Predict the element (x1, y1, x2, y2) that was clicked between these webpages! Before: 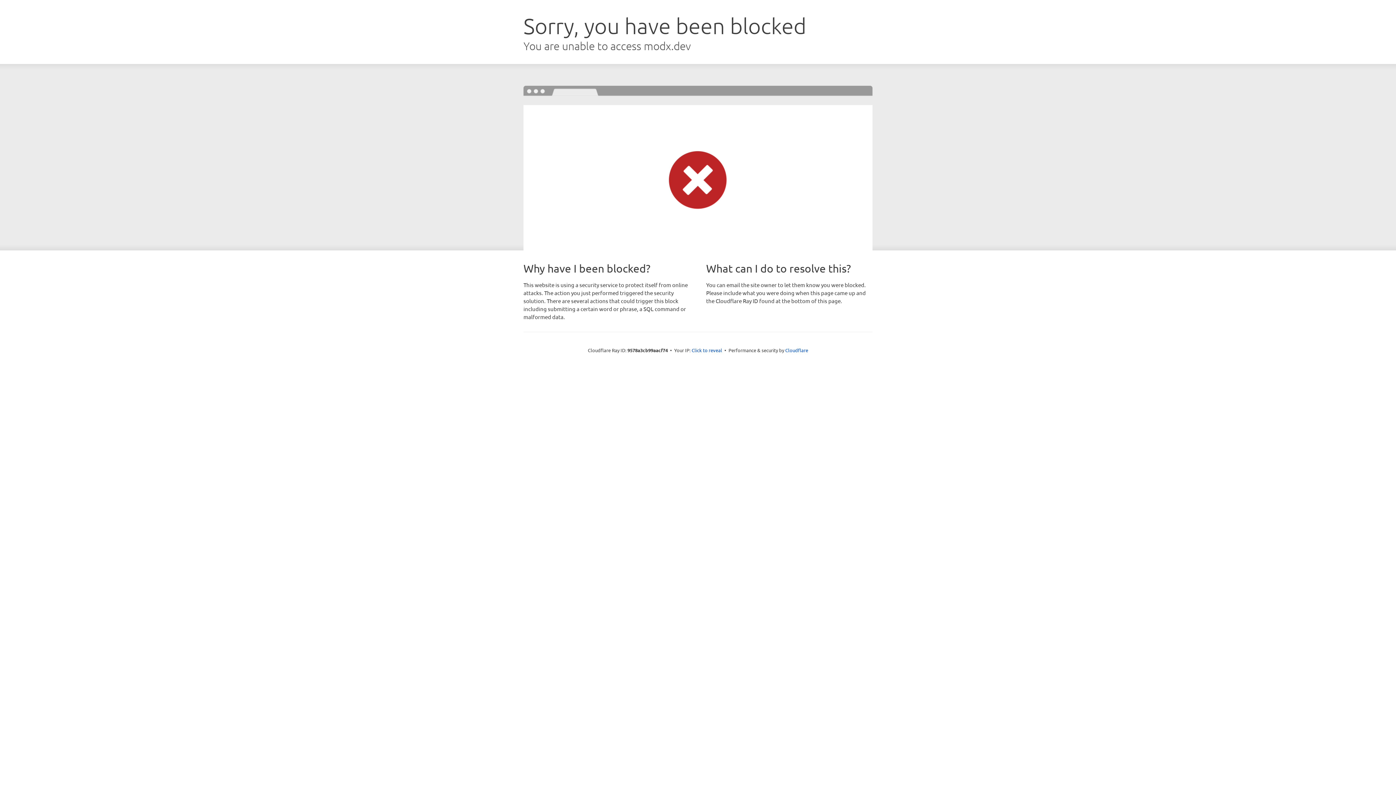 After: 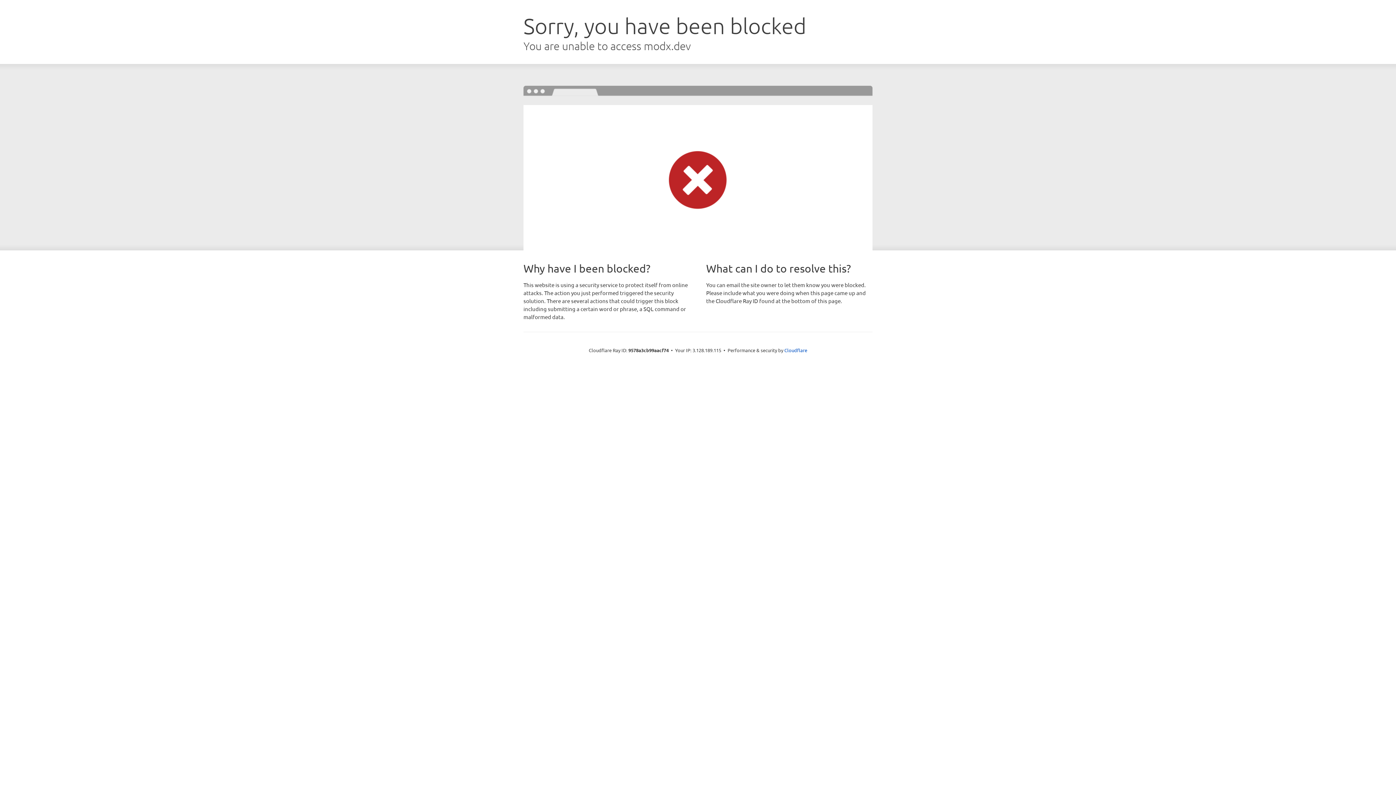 Action: label: Click to reveal bbox: (691, 346, 722, 353)